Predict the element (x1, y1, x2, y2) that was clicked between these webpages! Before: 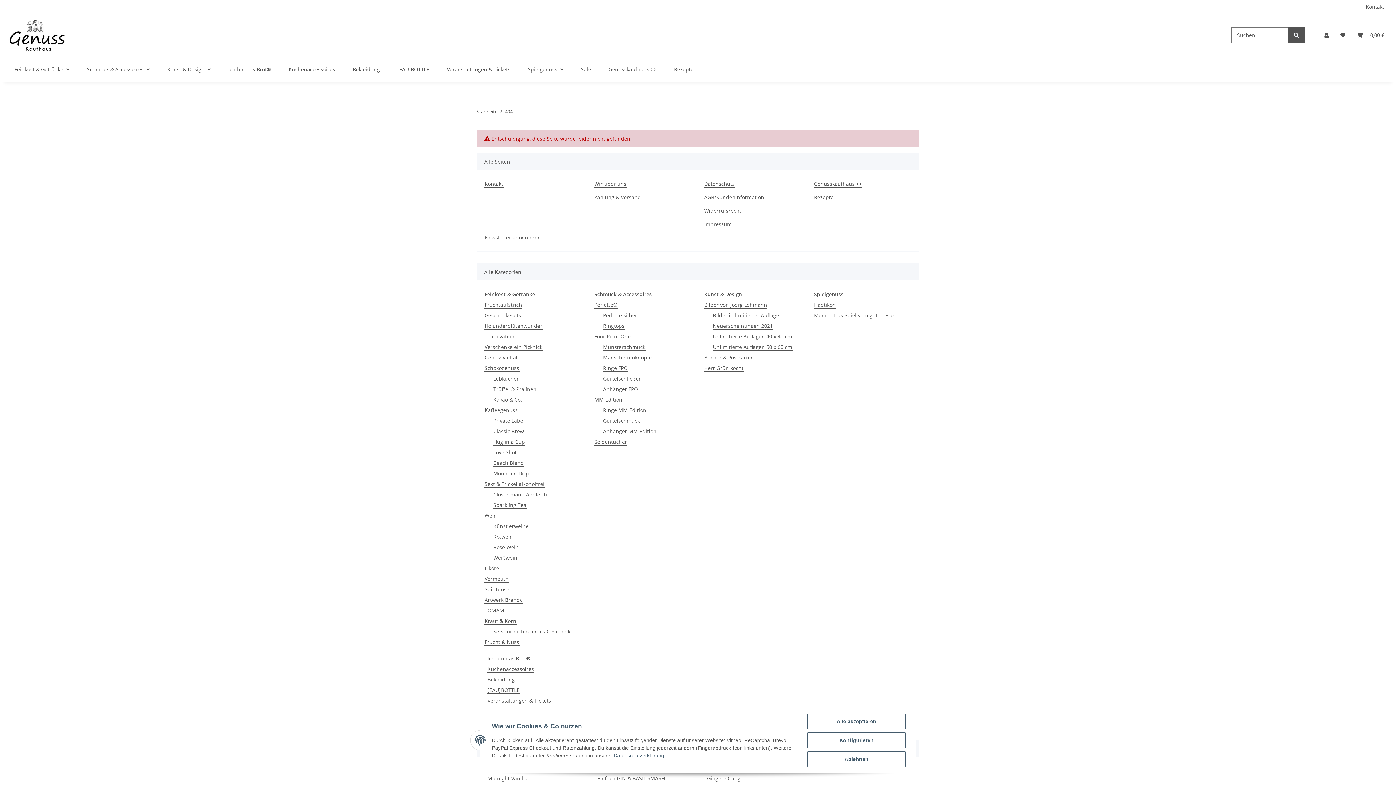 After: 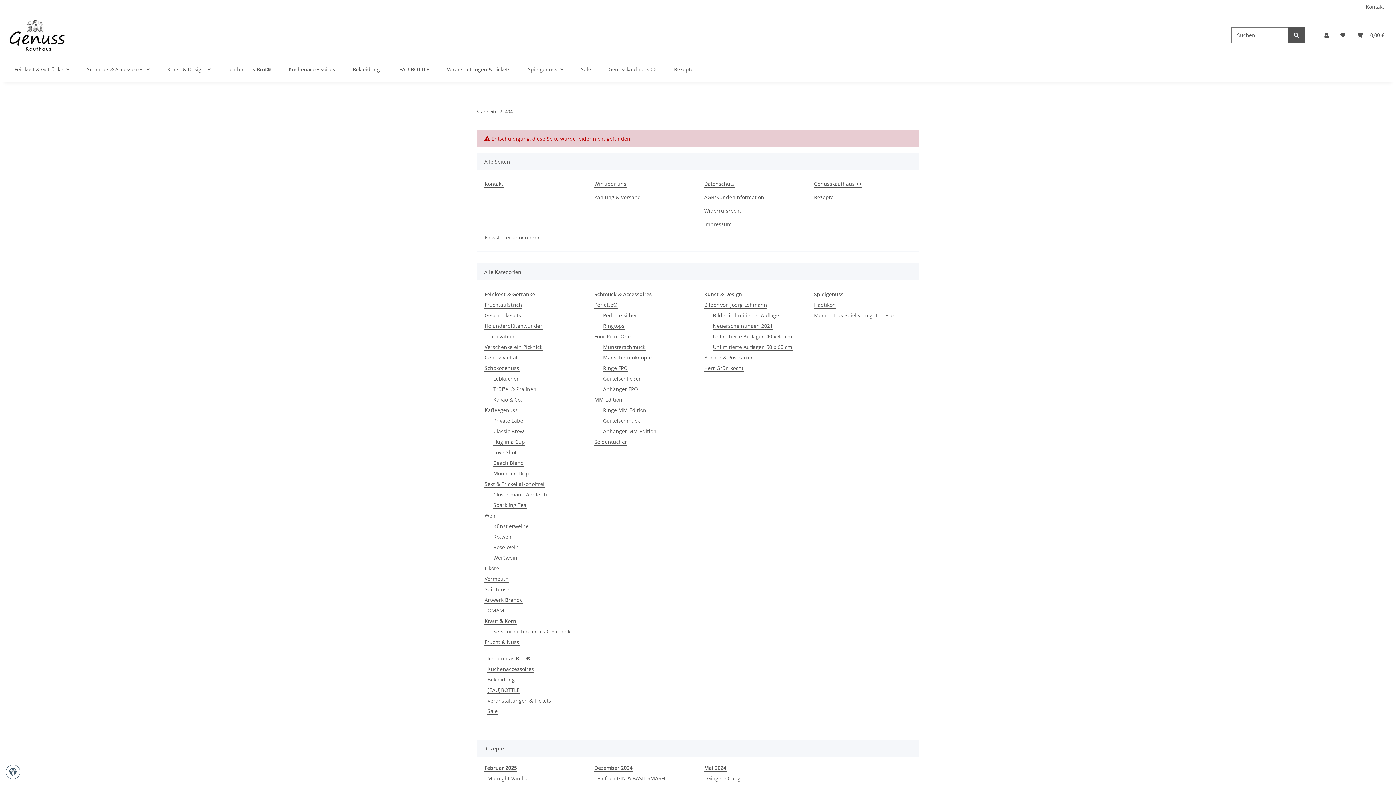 Action: label: Ablehnen bbox: (807, 751, 905, 767)